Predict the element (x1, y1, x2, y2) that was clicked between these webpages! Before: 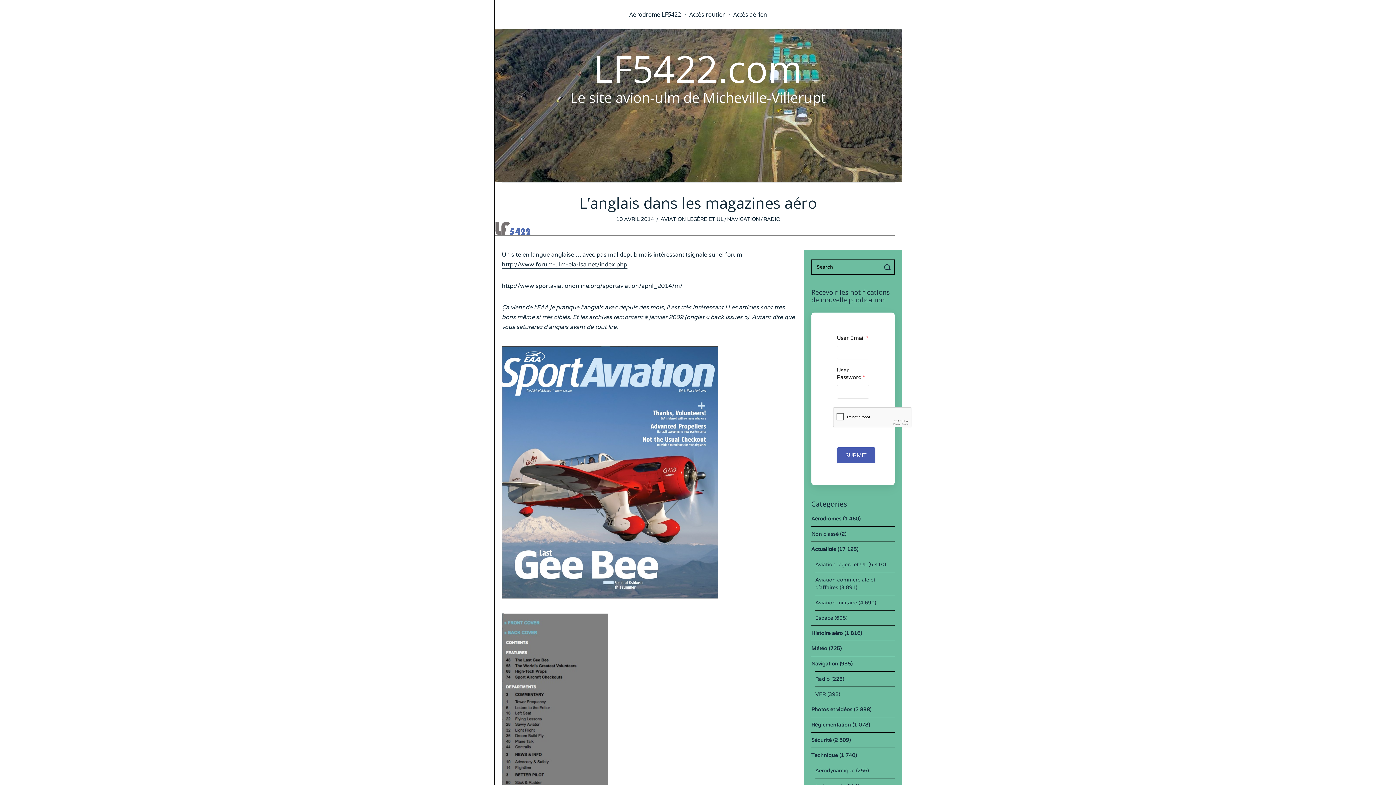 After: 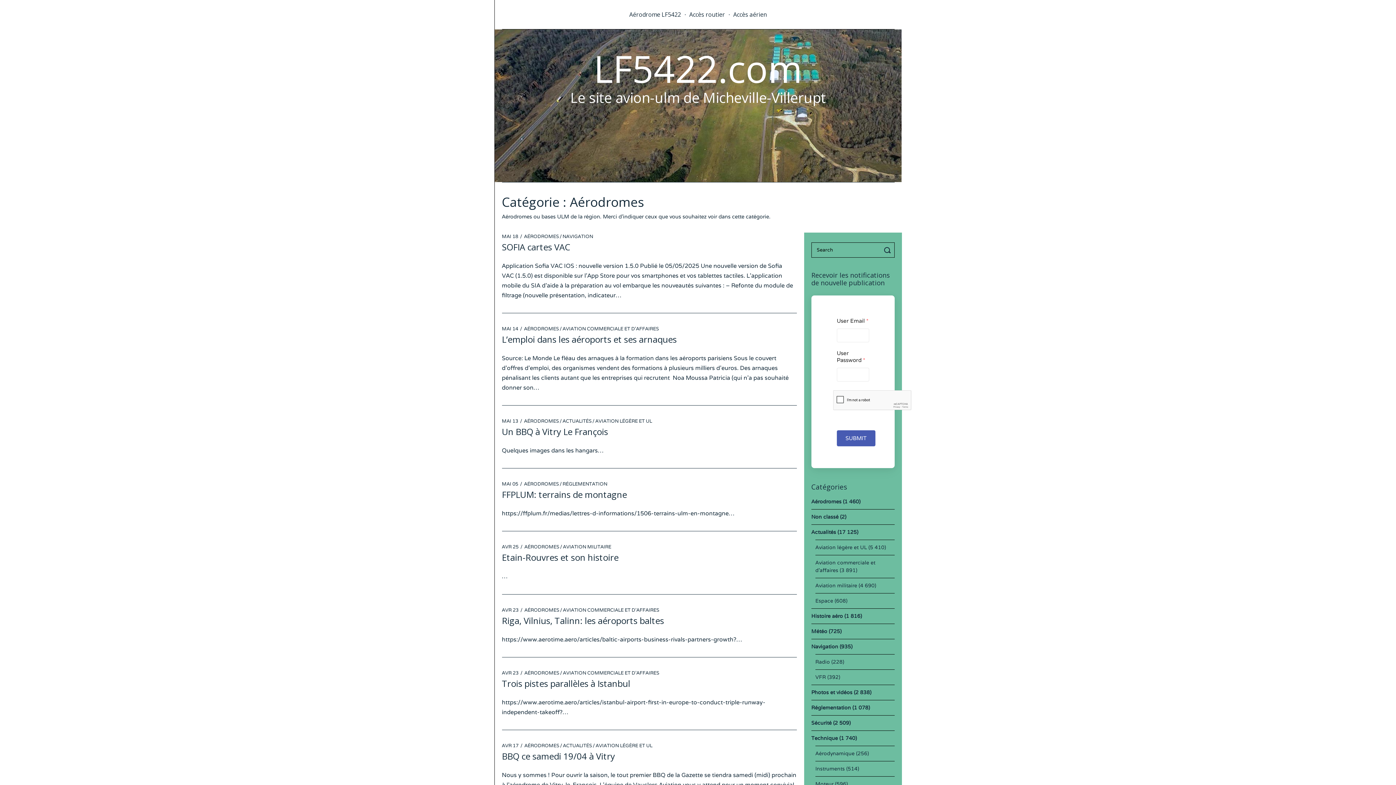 Action: label: Aérodromes bbox: (811, 515, 841, 522)